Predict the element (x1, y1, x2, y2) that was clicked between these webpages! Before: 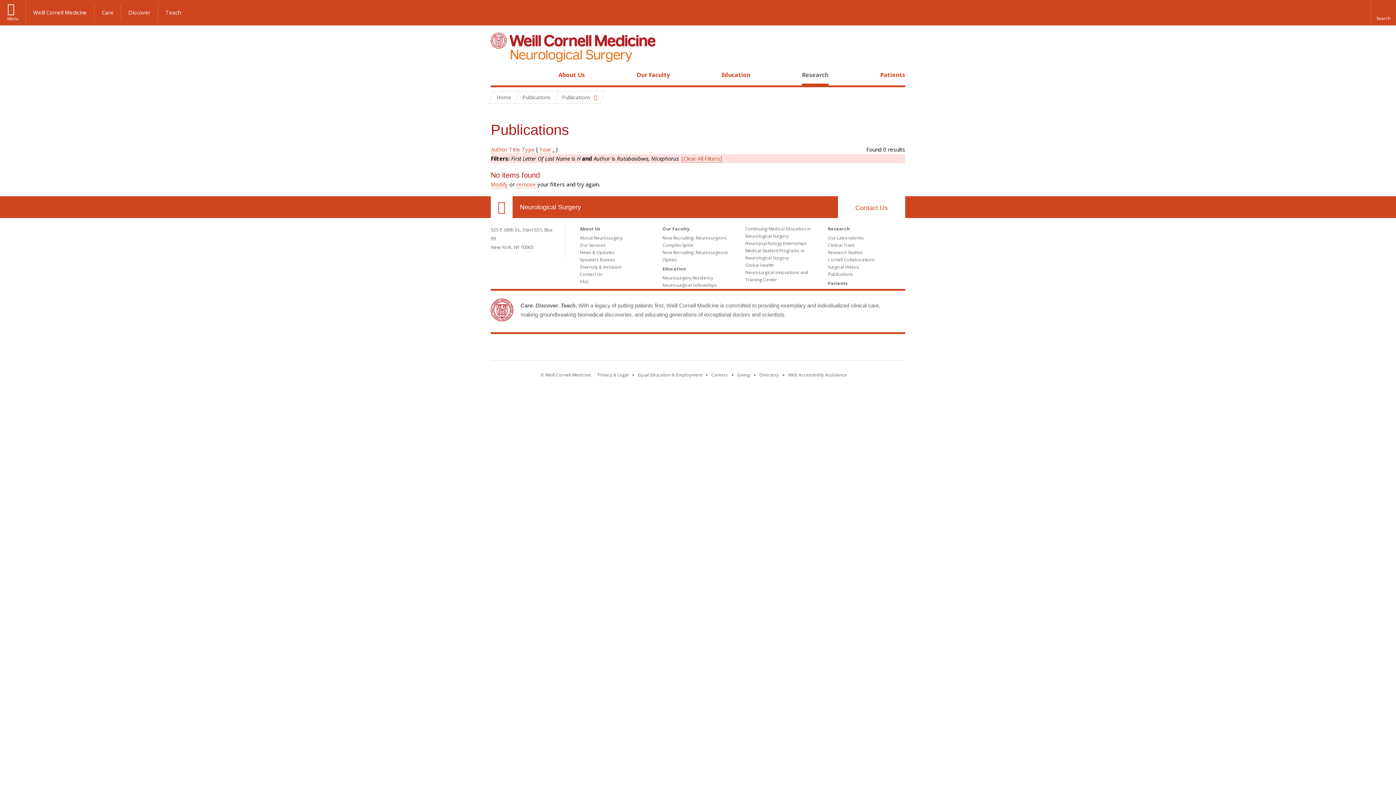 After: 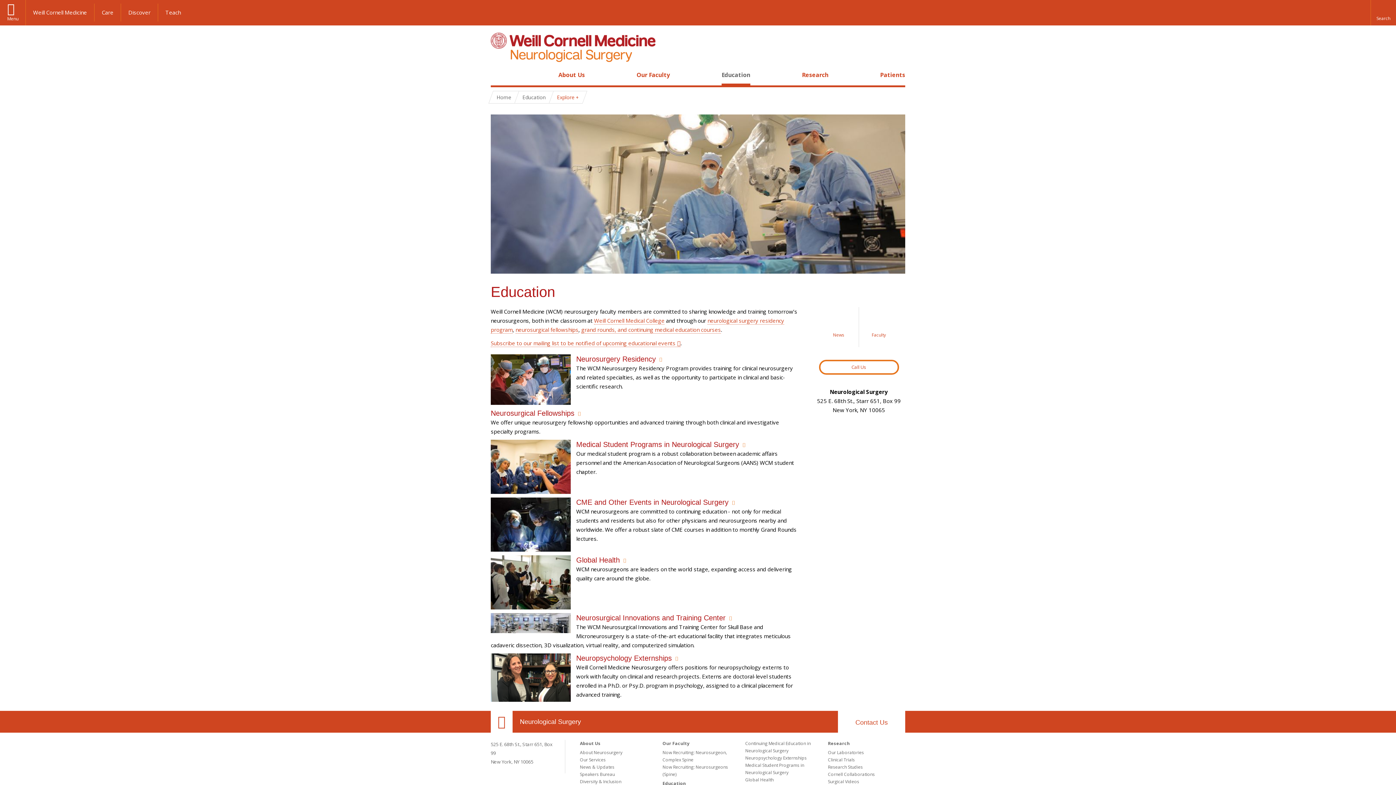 Action: bbox: (662, 265, 686, 272) label: Education